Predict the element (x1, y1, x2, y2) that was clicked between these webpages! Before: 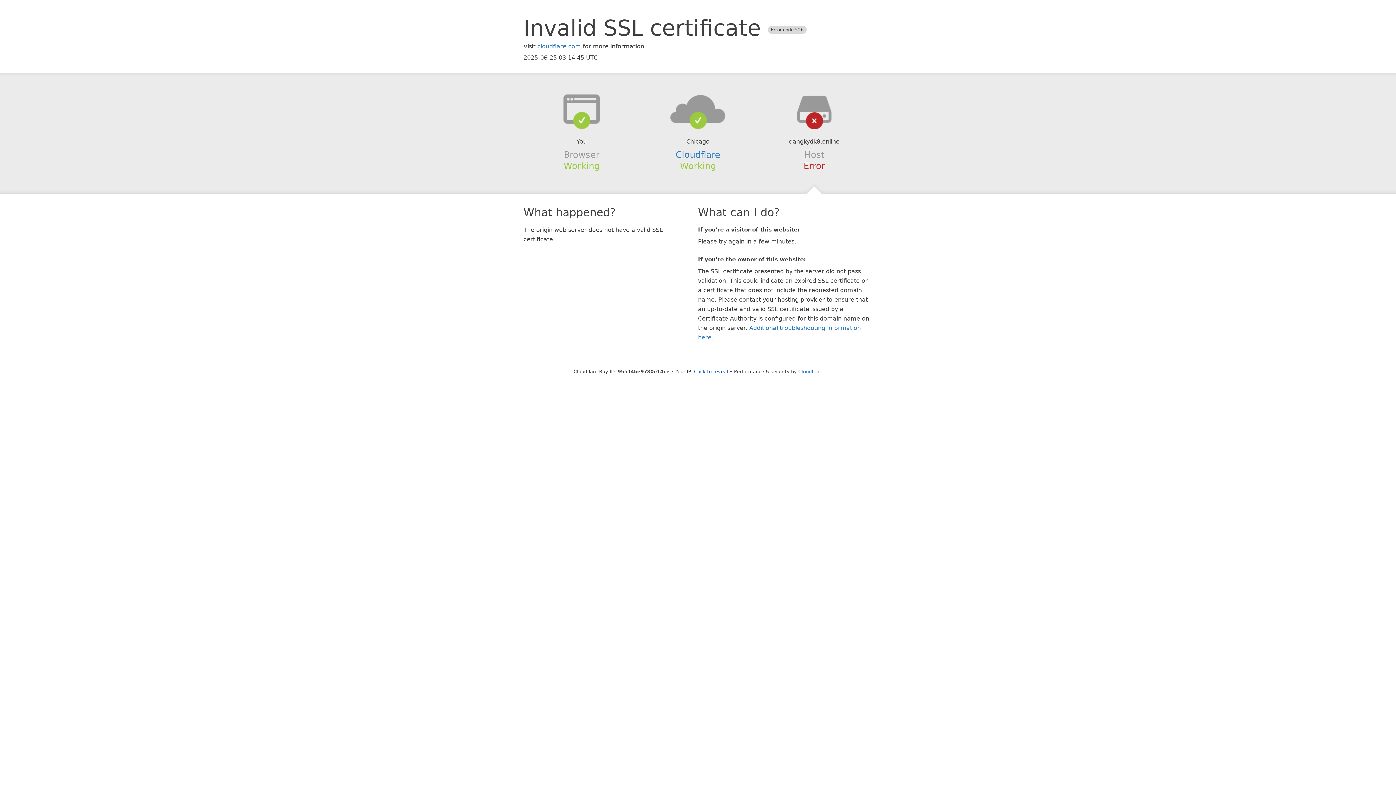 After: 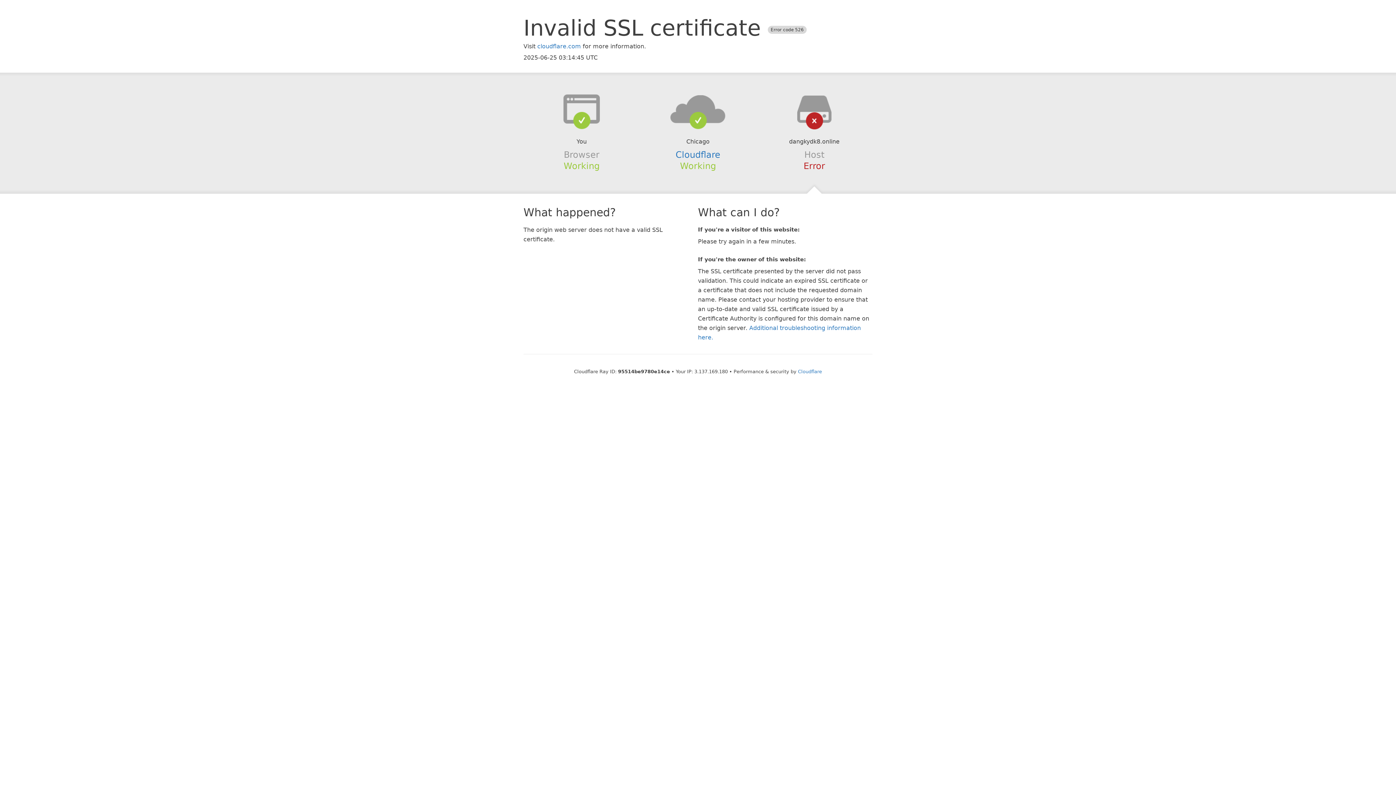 Action: bbox: (694, 368, 728, 374) label: Click to reveal